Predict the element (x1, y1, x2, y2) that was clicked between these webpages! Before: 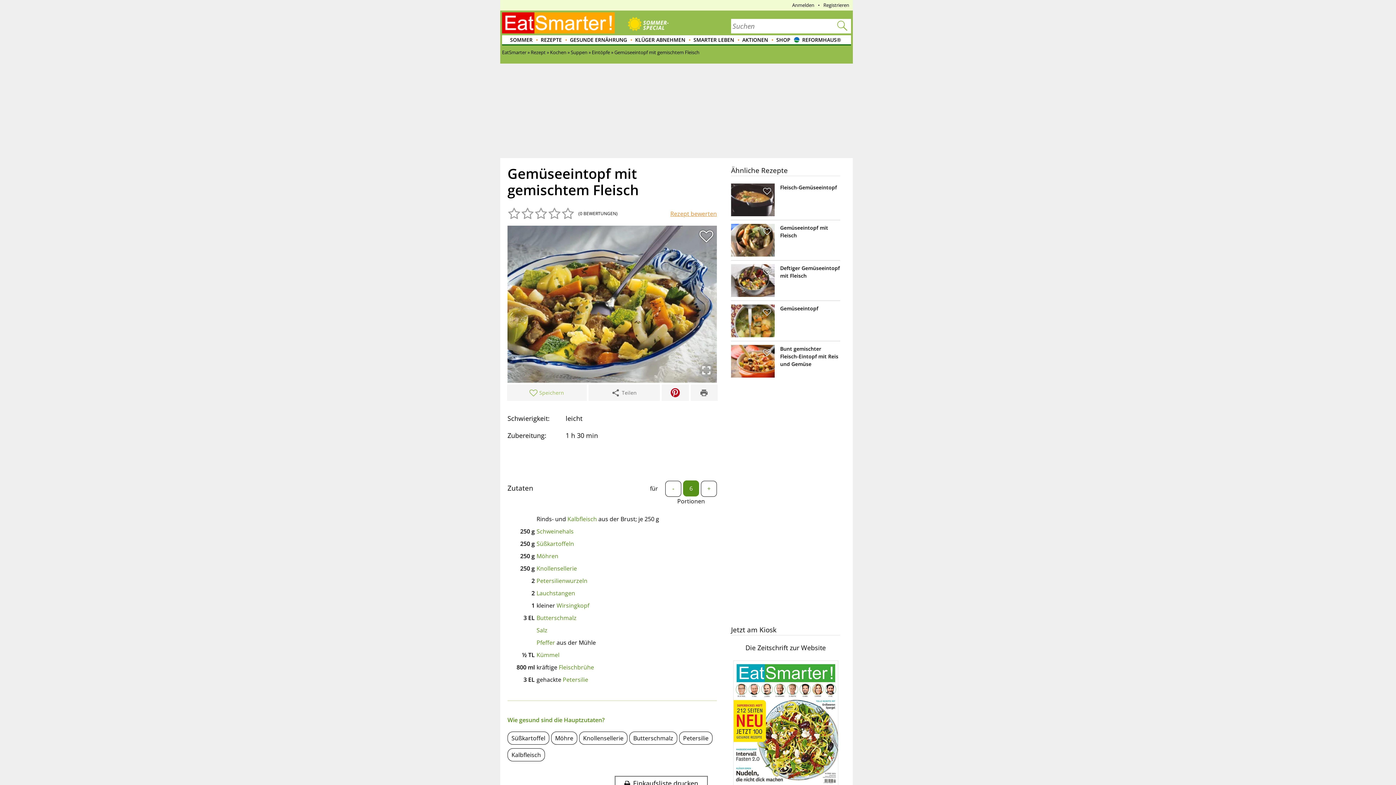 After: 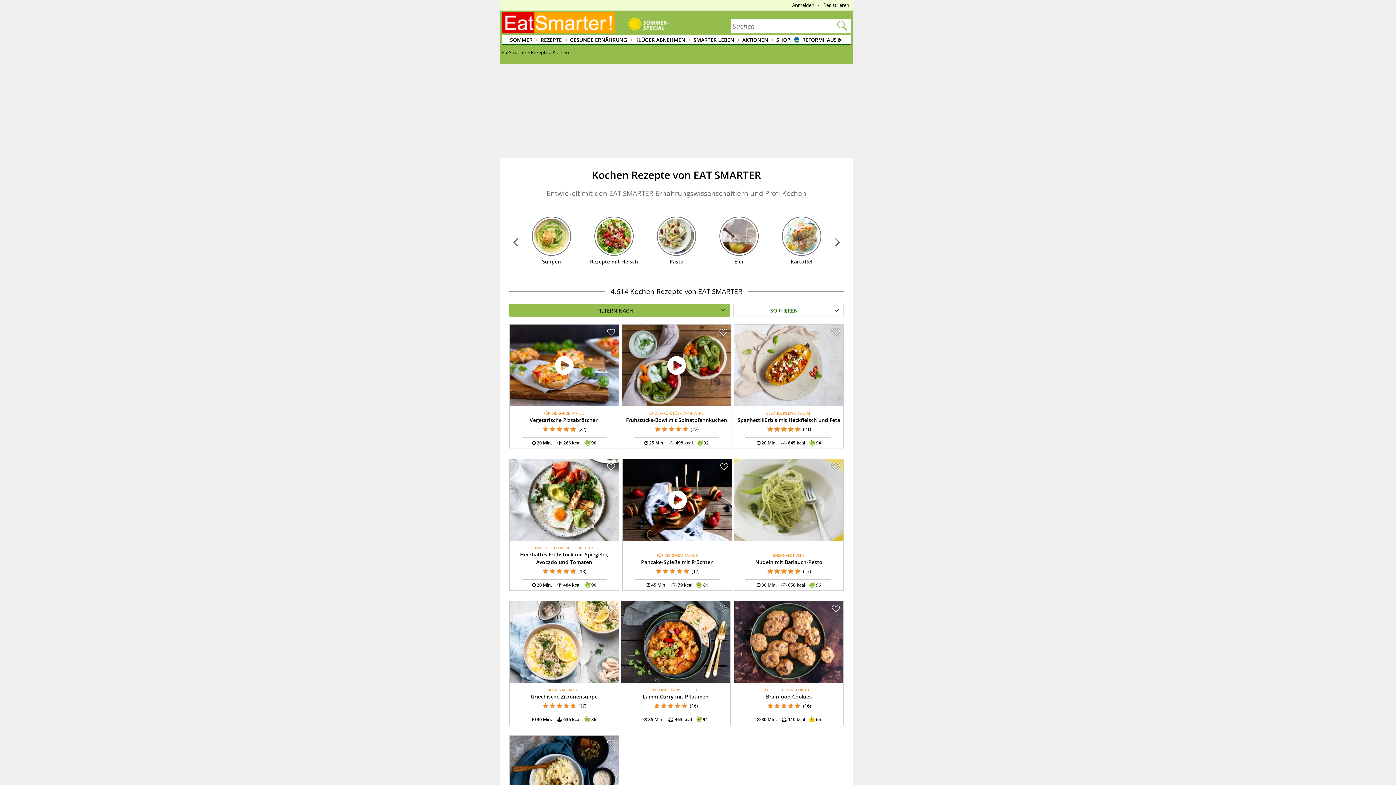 Action: bbox: (550, 49, 566, 55) label: Kochen